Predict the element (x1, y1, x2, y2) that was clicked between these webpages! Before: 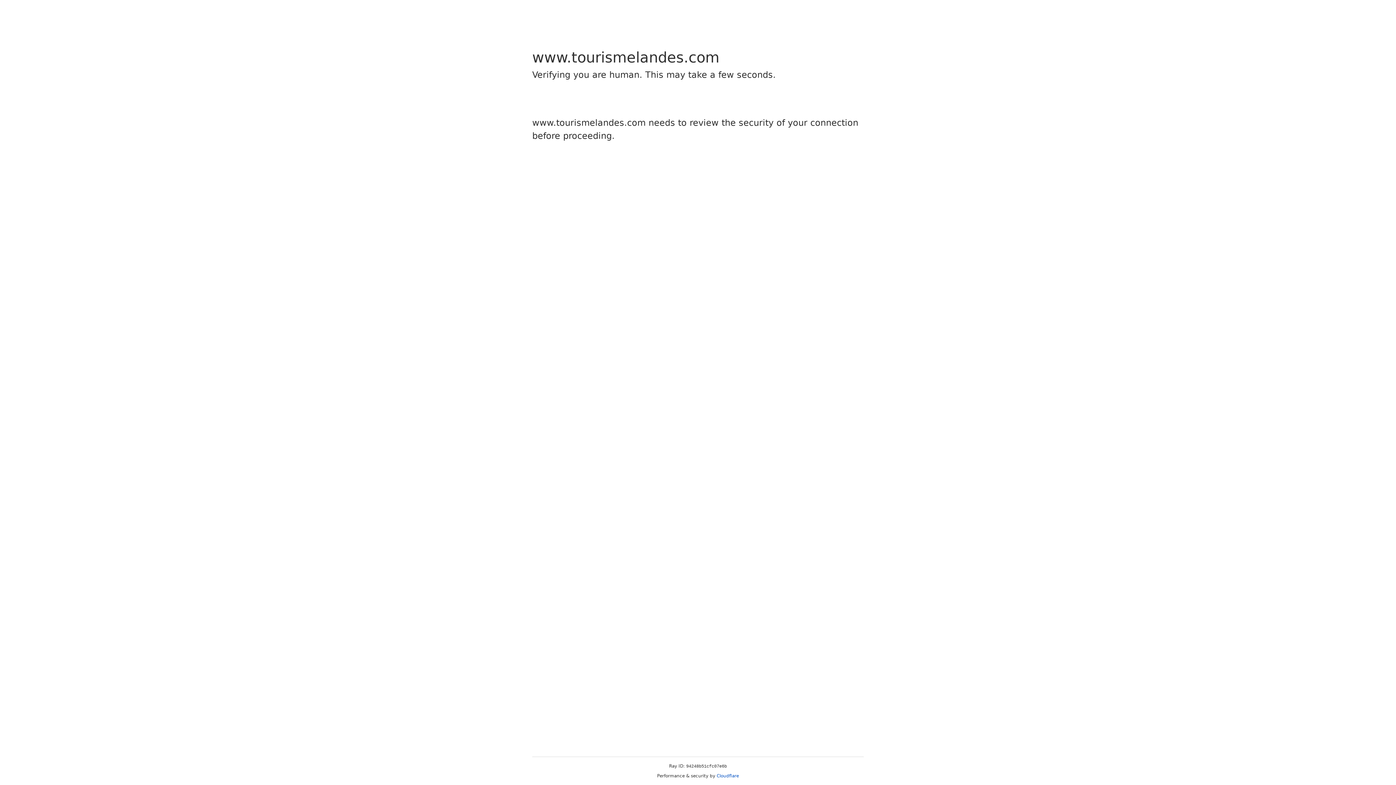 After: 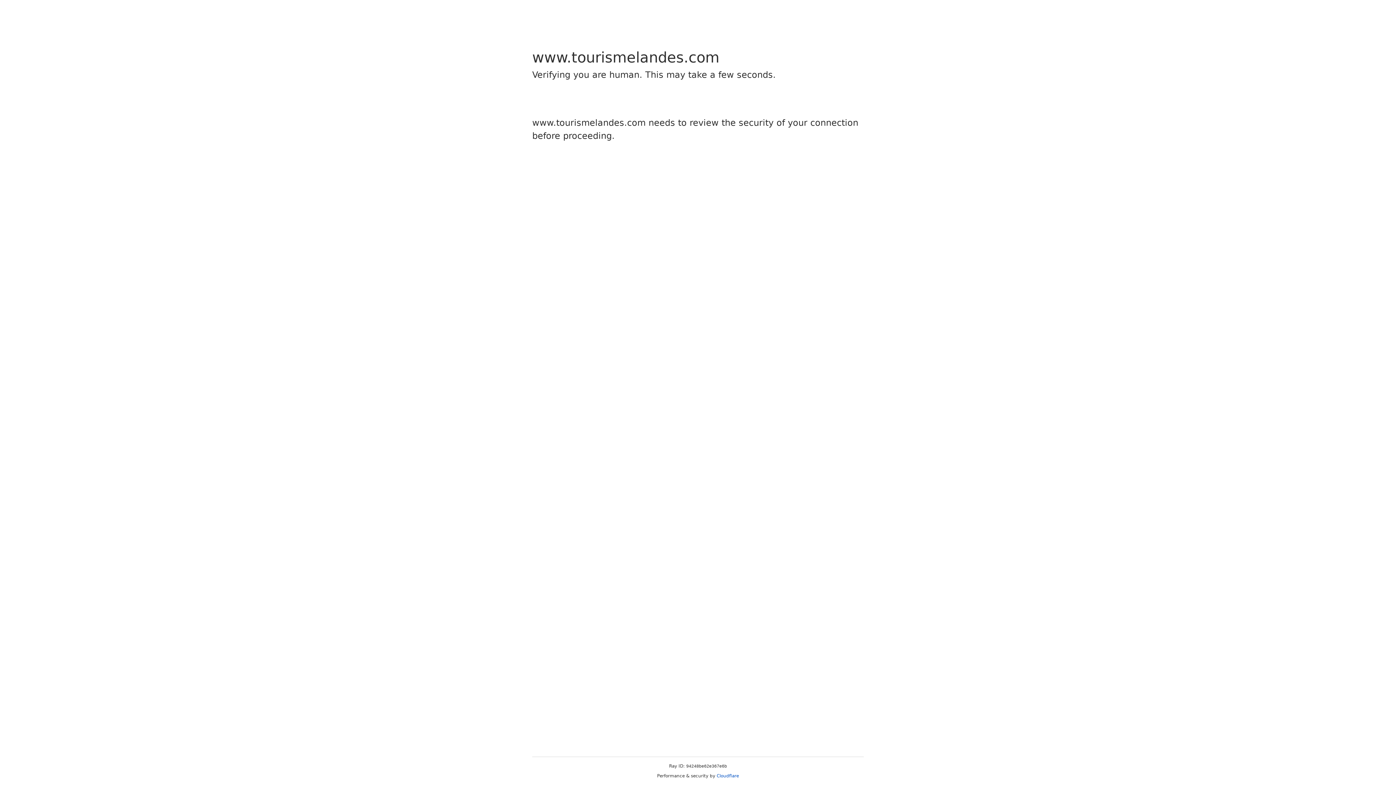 Action: bbox: (716, 773, 739, 778) label: Cloudflare